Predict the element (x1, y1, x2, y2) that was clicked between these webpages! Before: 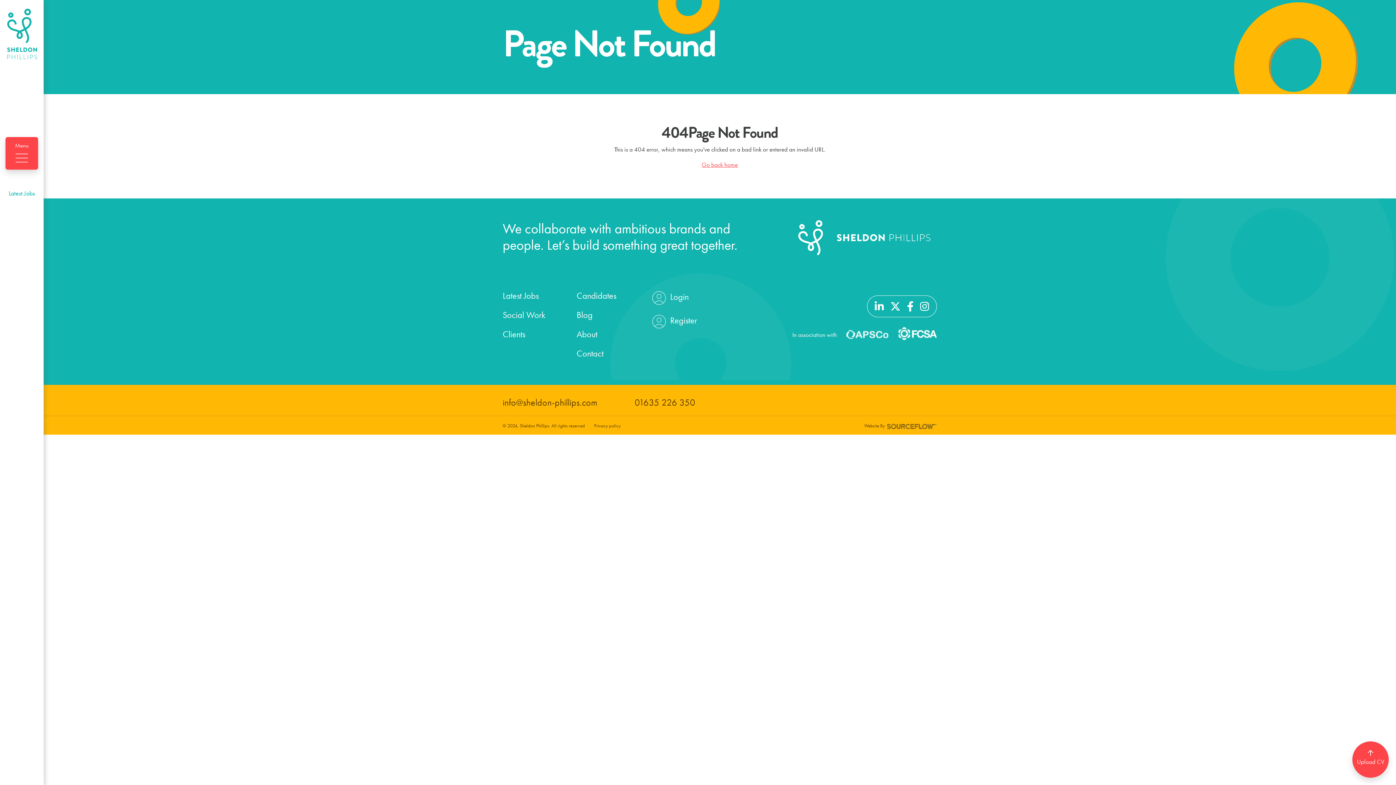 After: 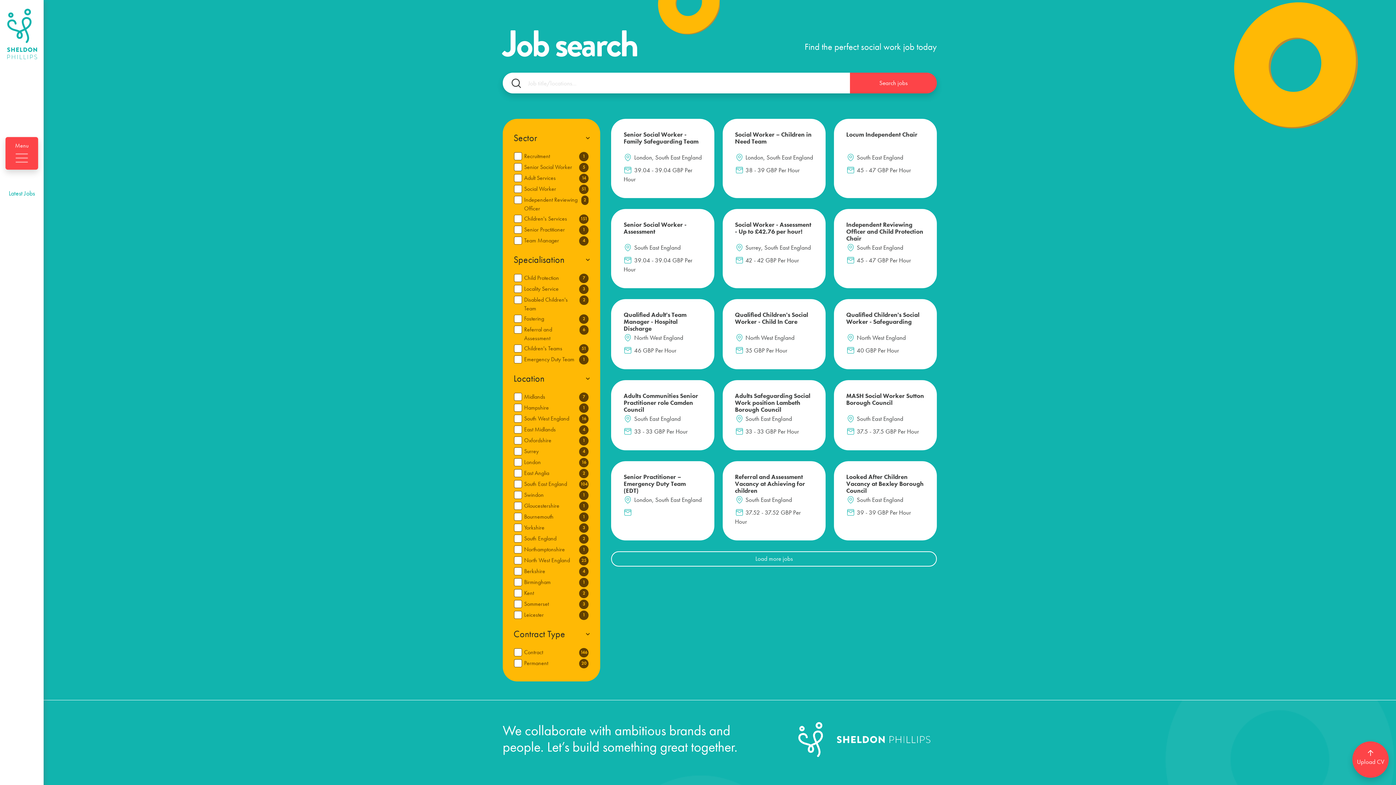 Action: bbox: (502, 286, 567, 305) label: Latest Jobs